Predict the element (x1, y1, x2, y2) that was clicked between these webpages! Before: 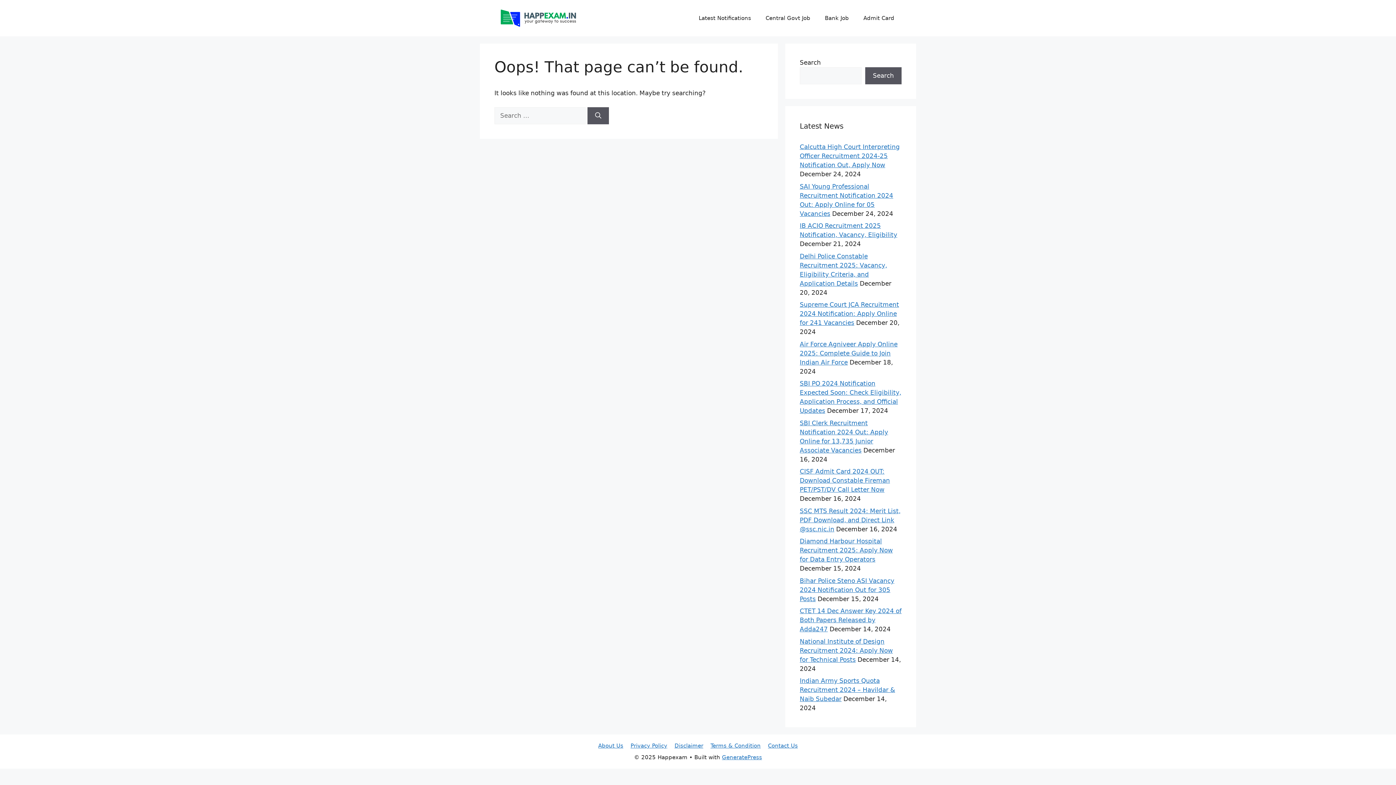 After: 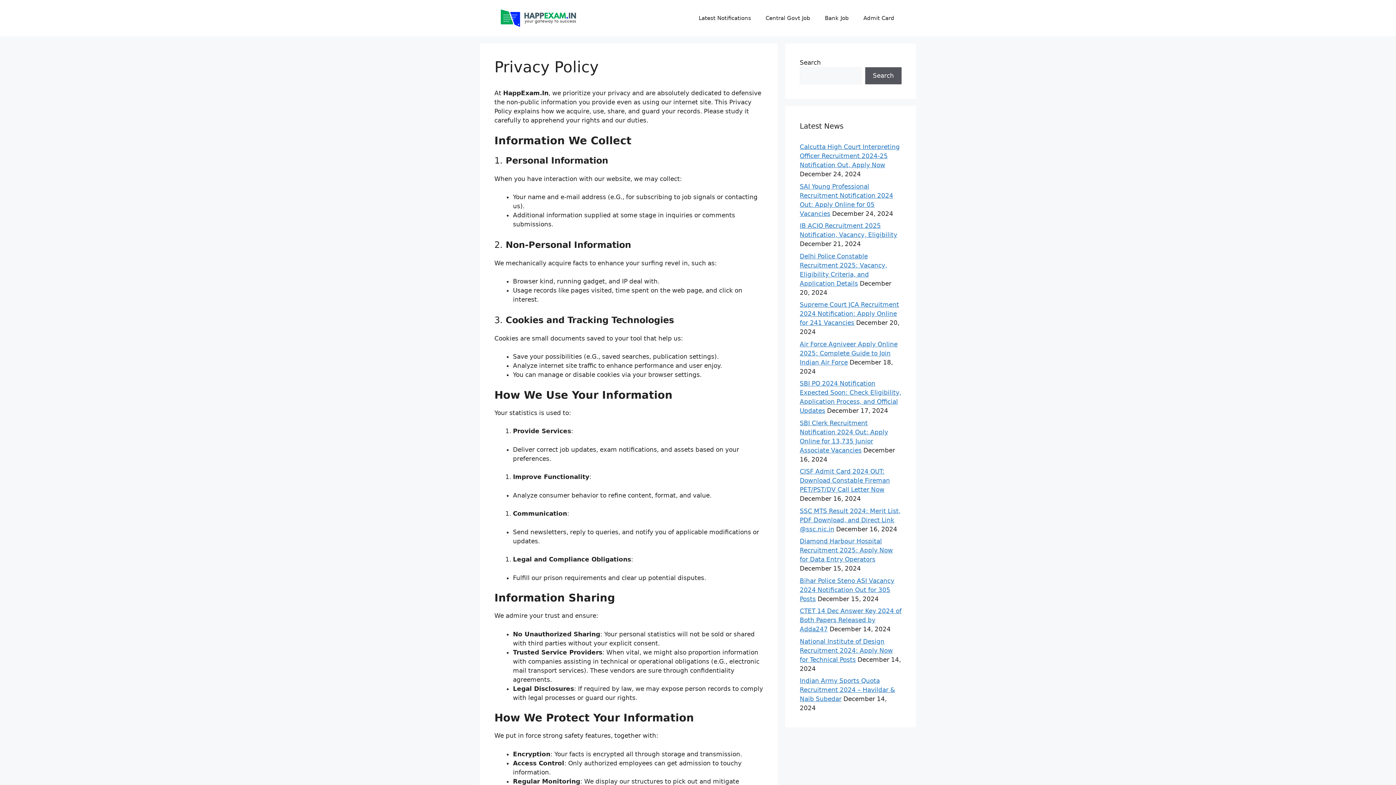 Action: bbox: (630, 742, 667, 749) label: Privacy Policy